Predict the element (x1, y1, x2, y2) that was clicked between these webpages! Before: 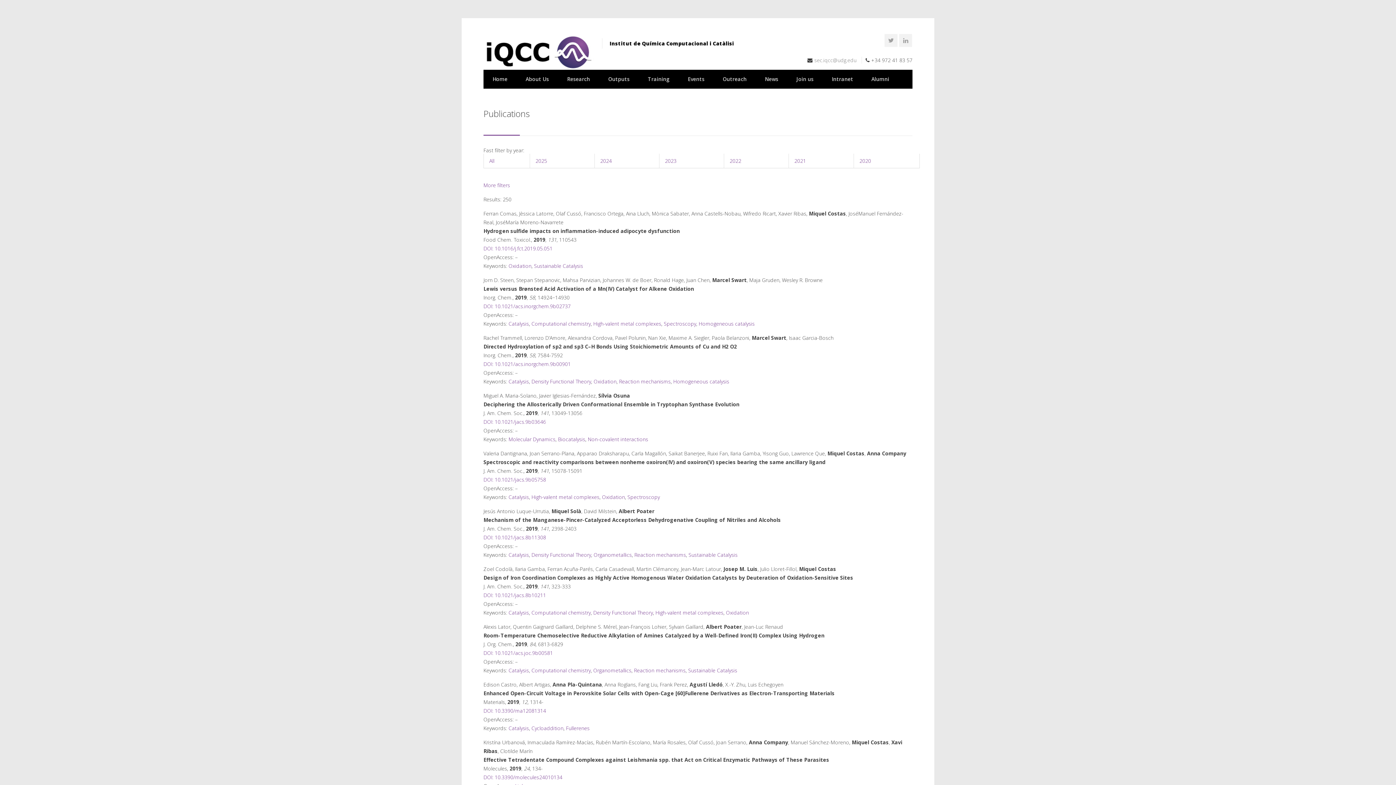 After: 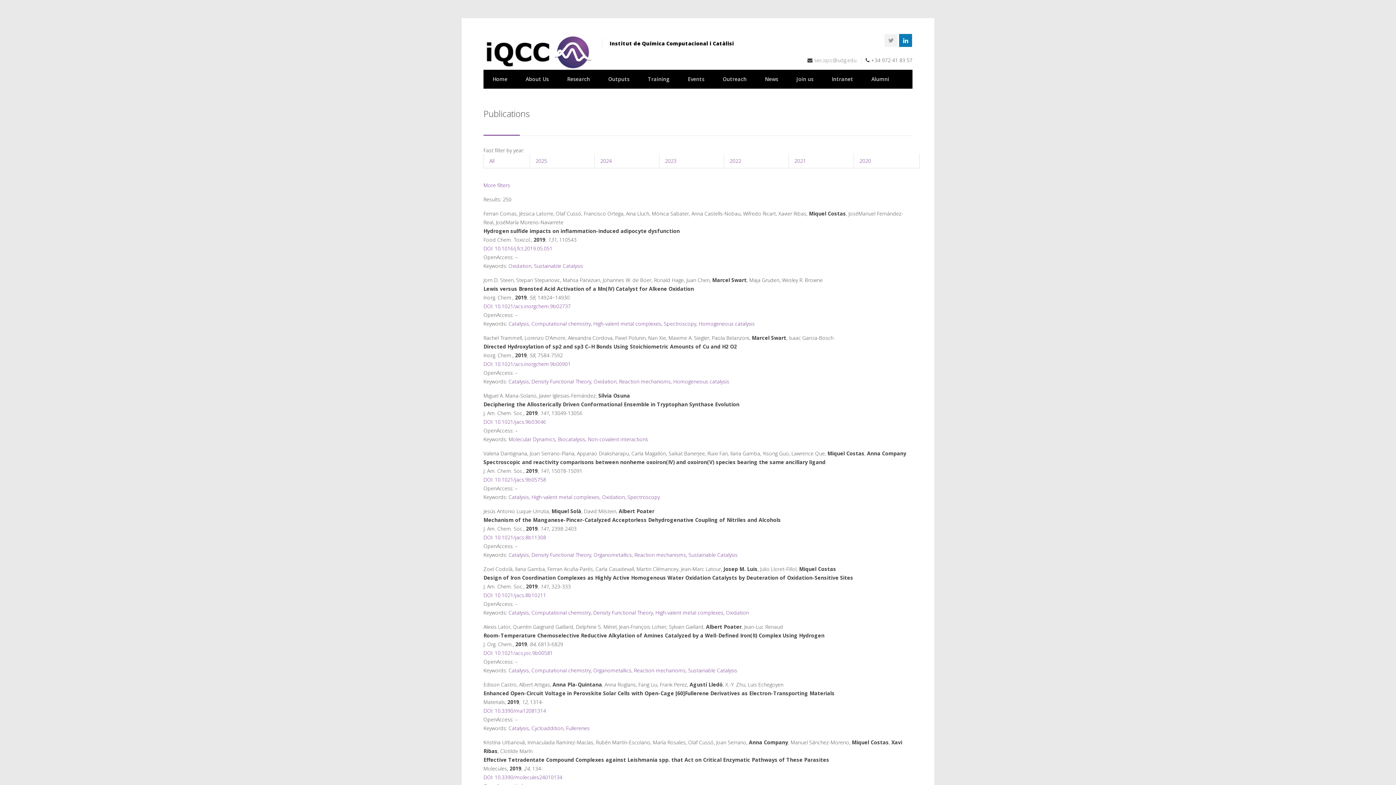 Action: bbox: (899, 33, 912, 46)